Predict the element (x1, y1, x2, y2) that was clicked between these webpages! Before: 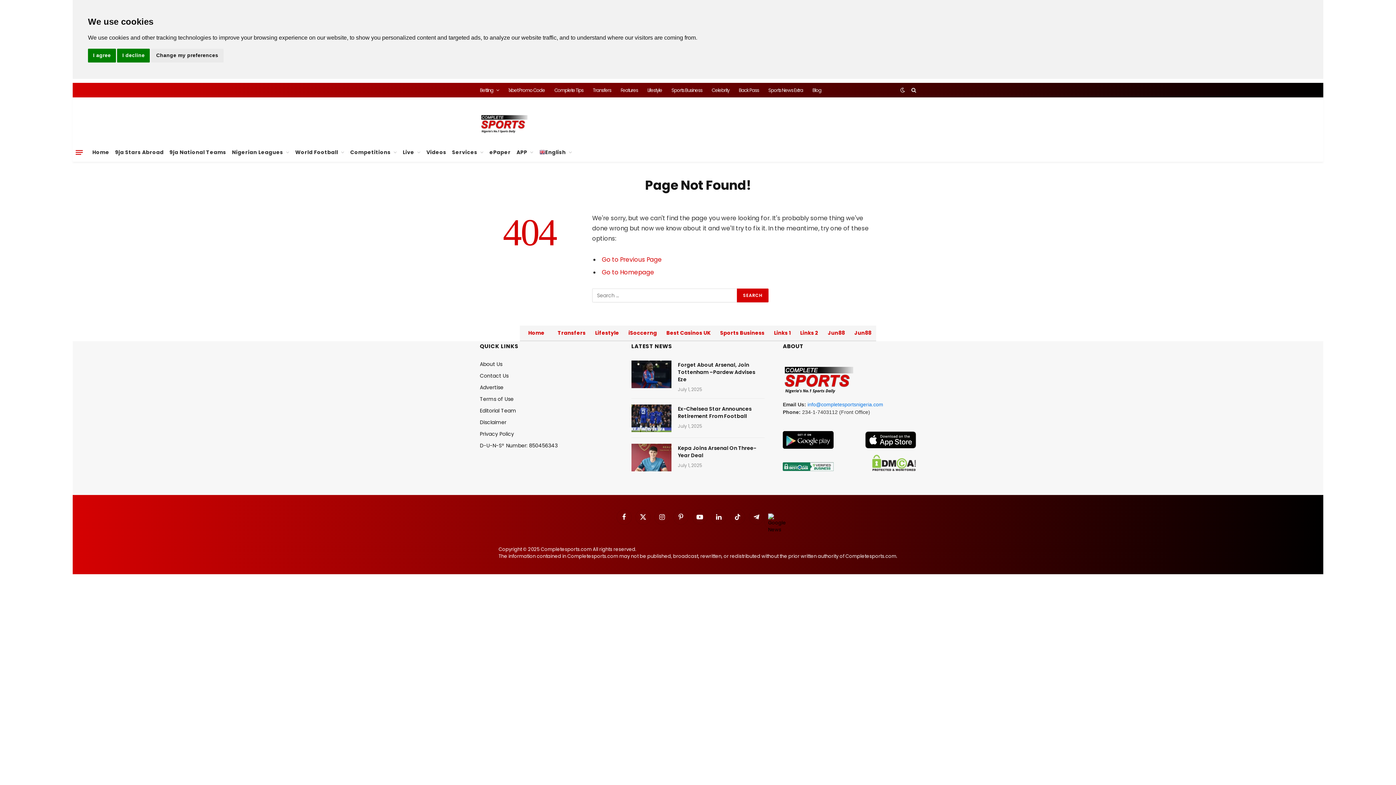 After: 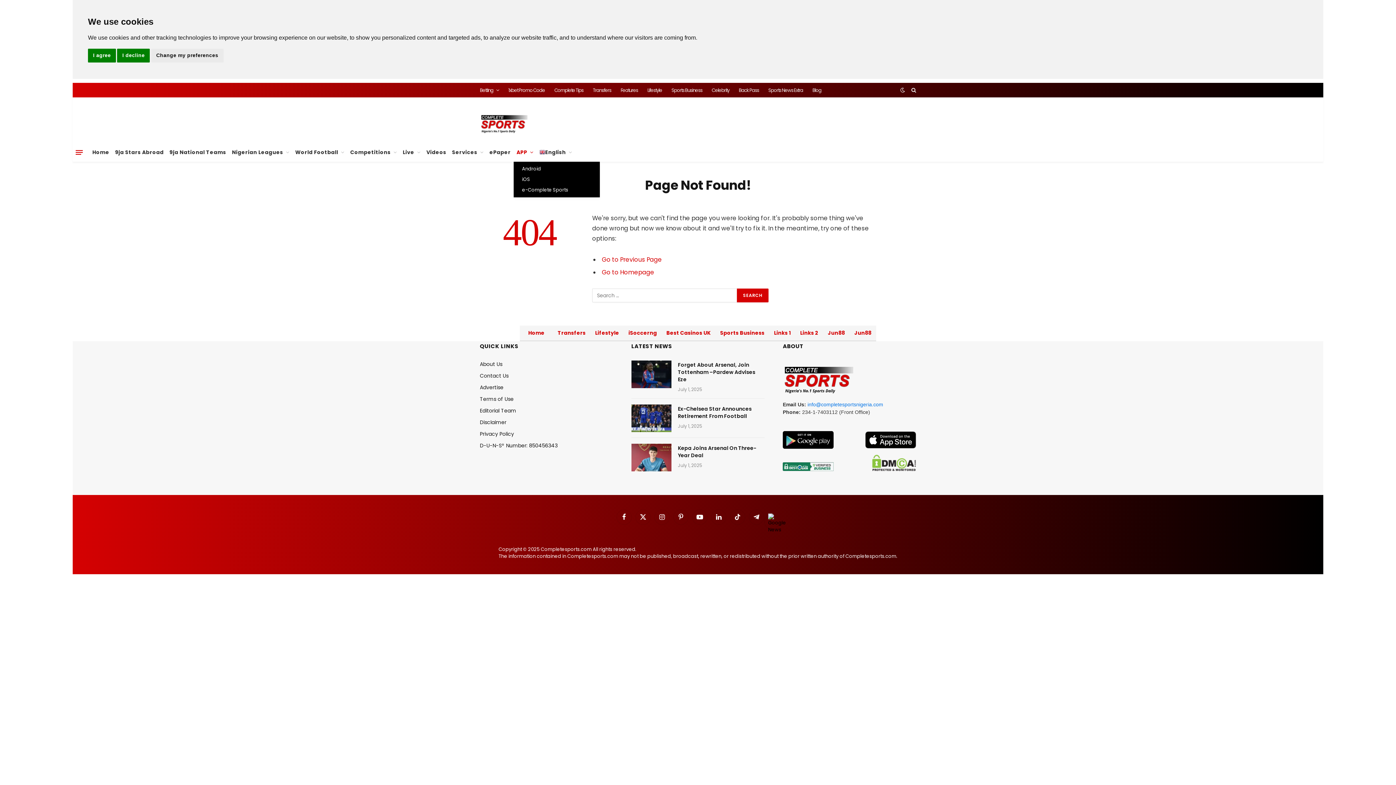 Action: bbox: (513, 142, 536, 161) label: APP